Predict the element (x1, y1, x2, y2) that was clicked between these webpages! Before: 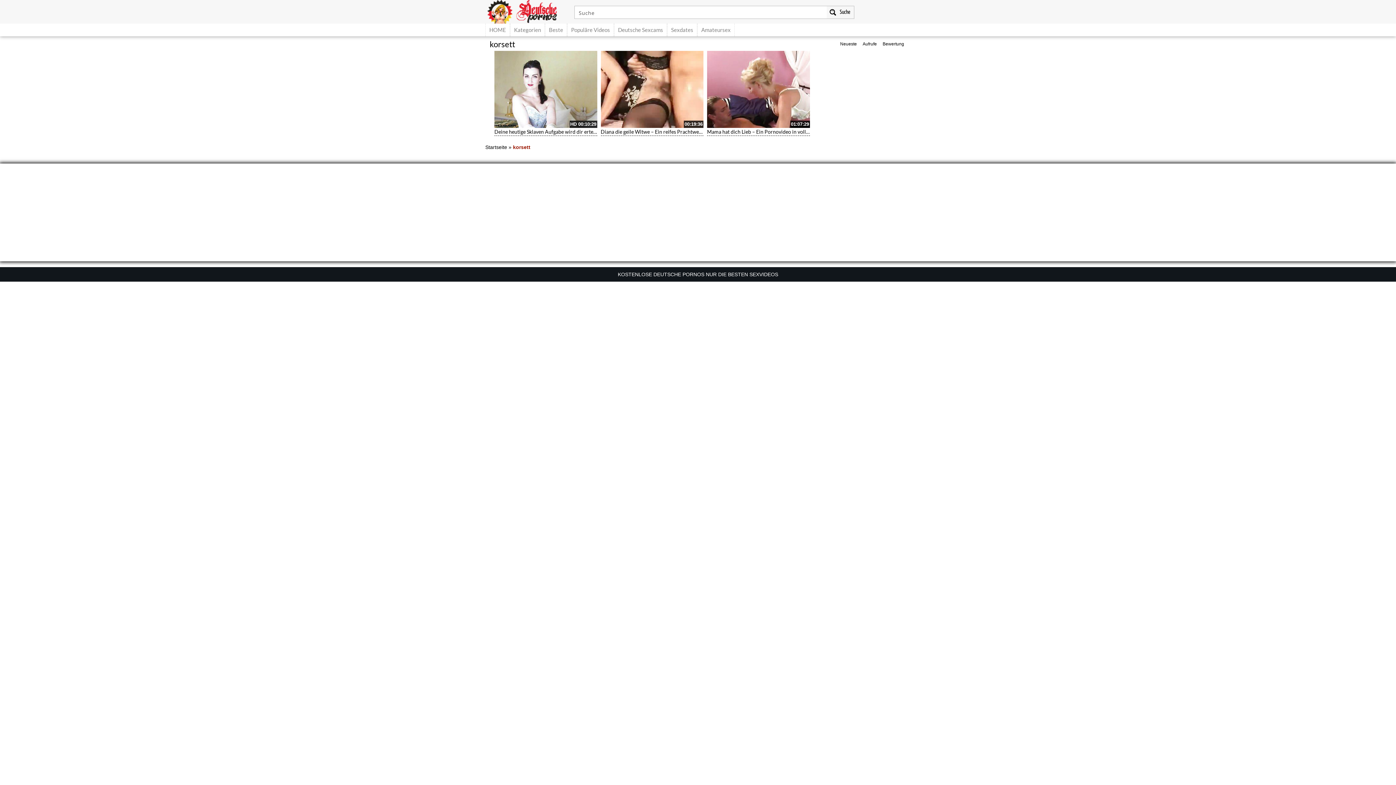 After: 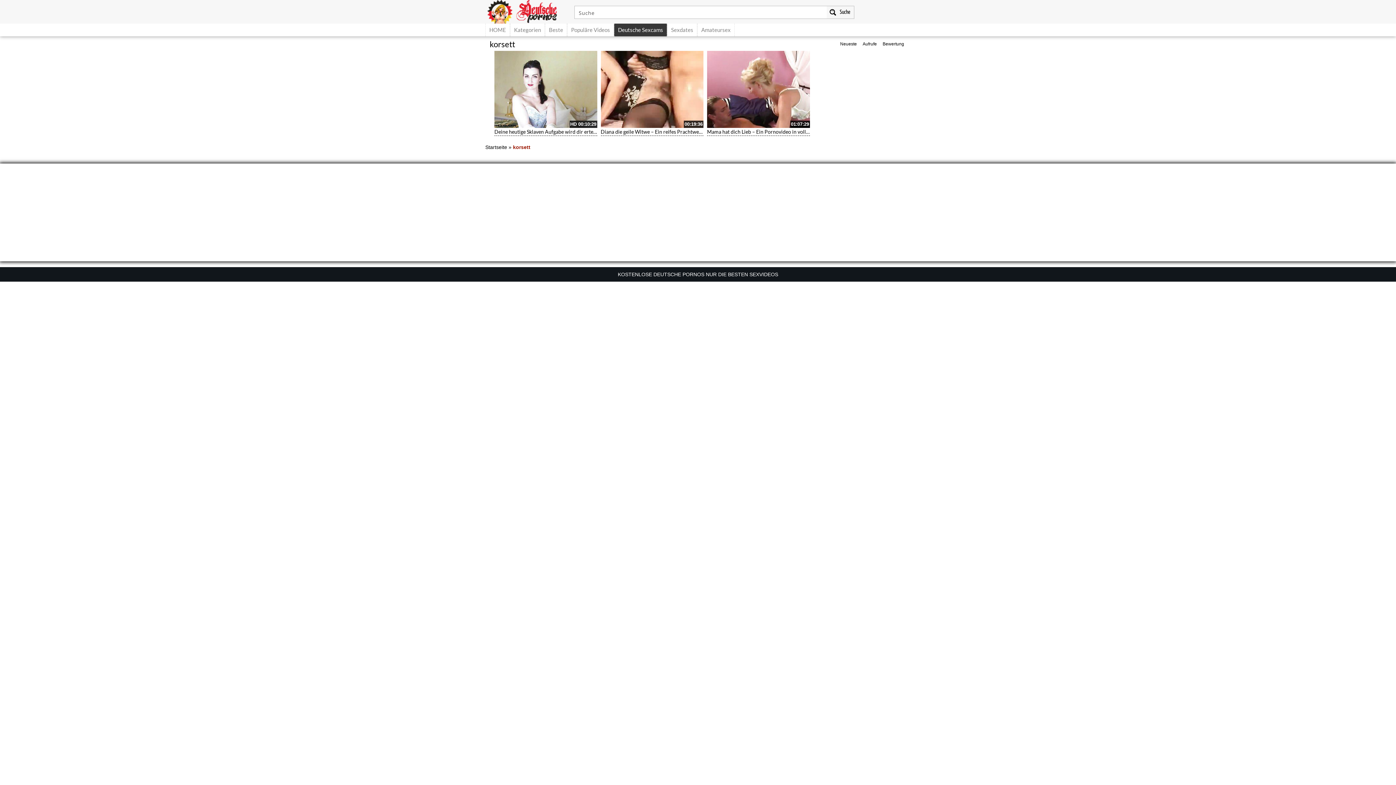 Action: label: Deutsche Sexcams bbox: (614, 23, 667, 36)